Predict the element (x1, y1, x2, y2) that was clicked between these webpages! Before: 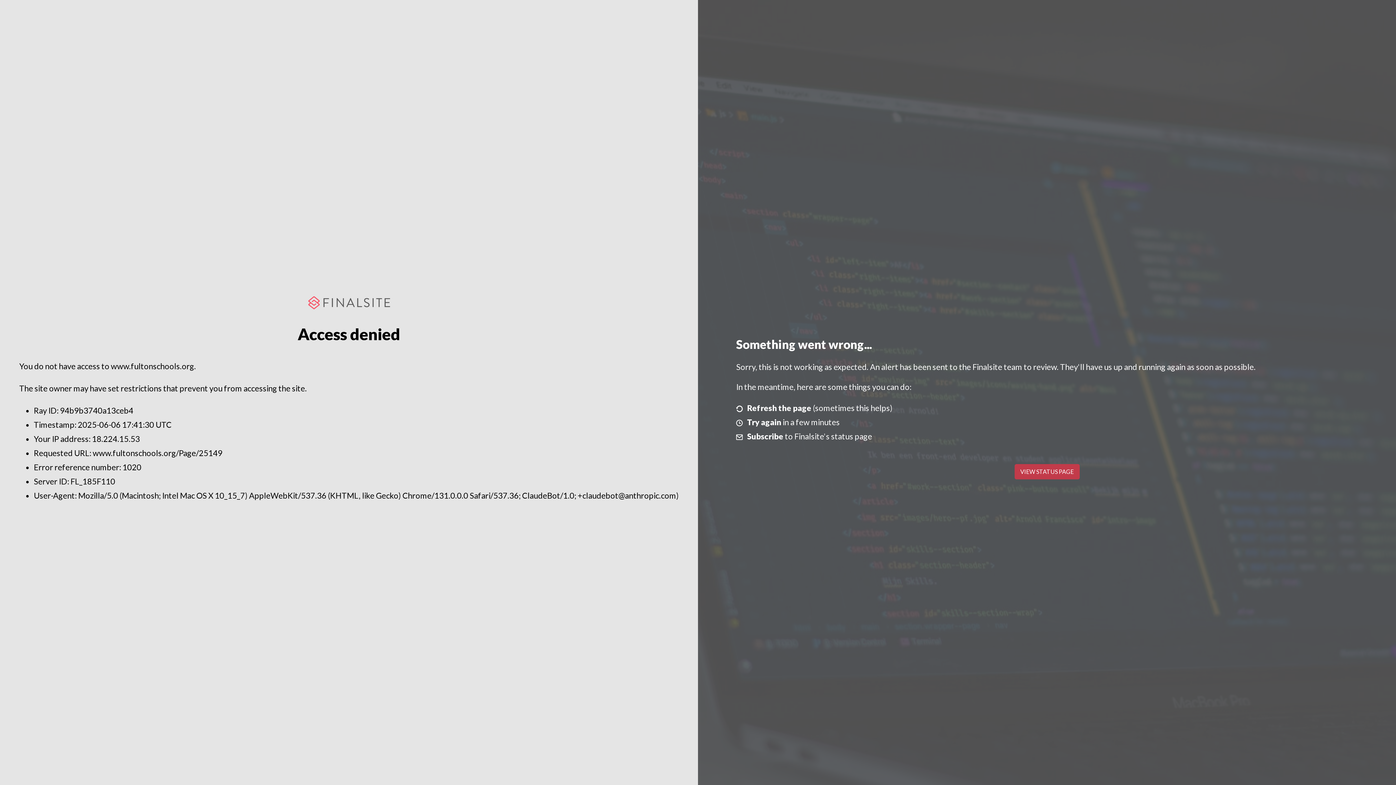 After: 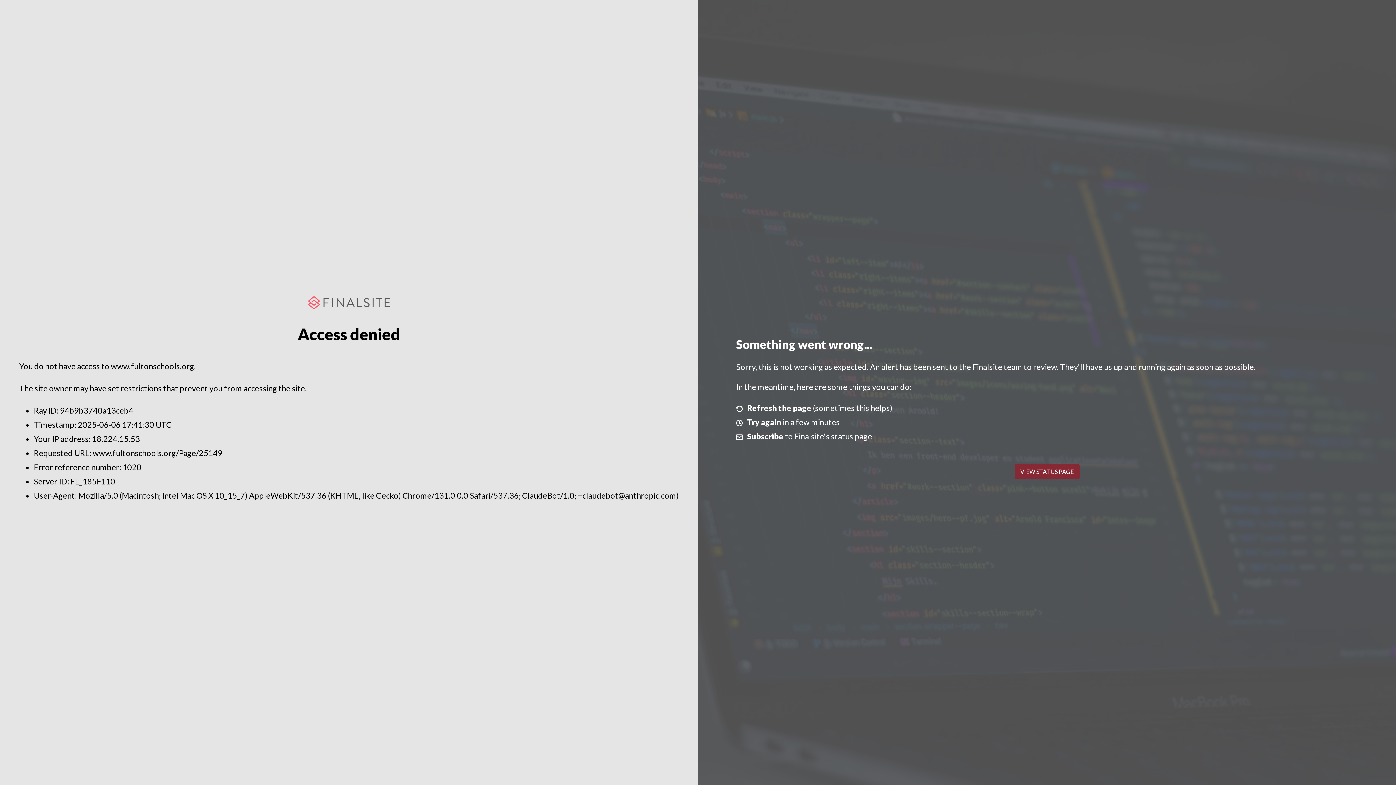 Action: label: VIEW STATUS PAGE bbox: (1014, 464, 1079, 479)